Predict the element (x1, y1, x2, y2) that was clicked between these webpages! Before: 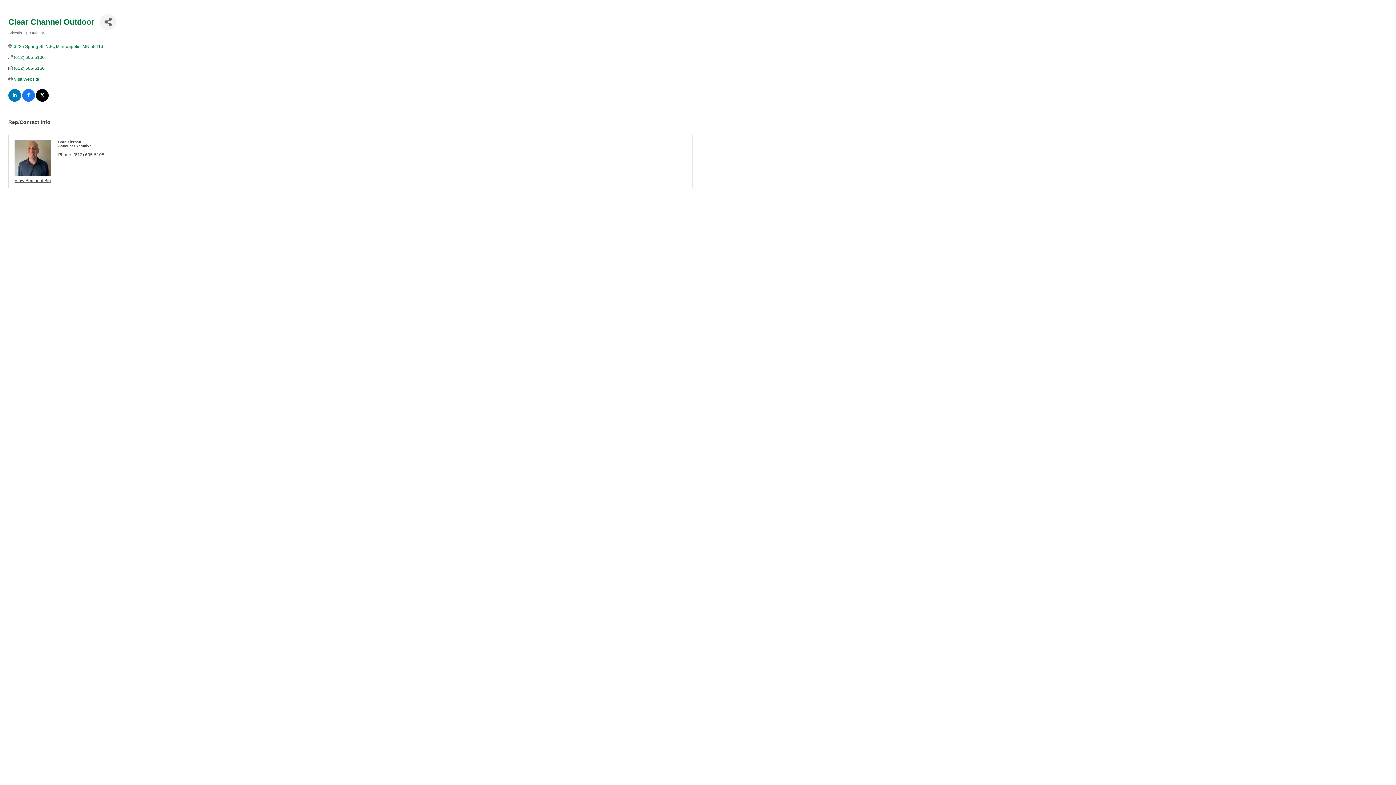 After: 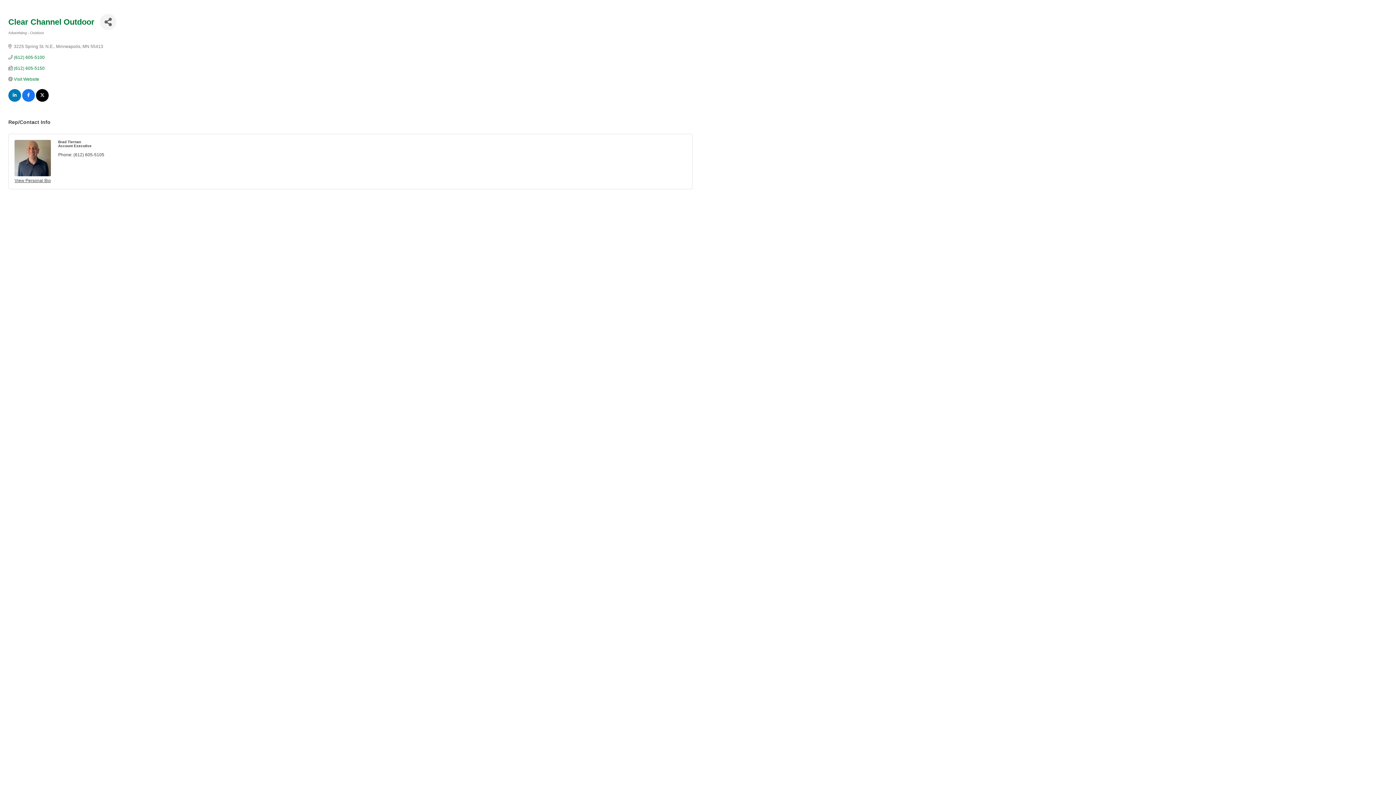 Action: label: 3225 Spring St. N.E. Minneapolis MN 55413 bbox: (13, 44, 103, 49)